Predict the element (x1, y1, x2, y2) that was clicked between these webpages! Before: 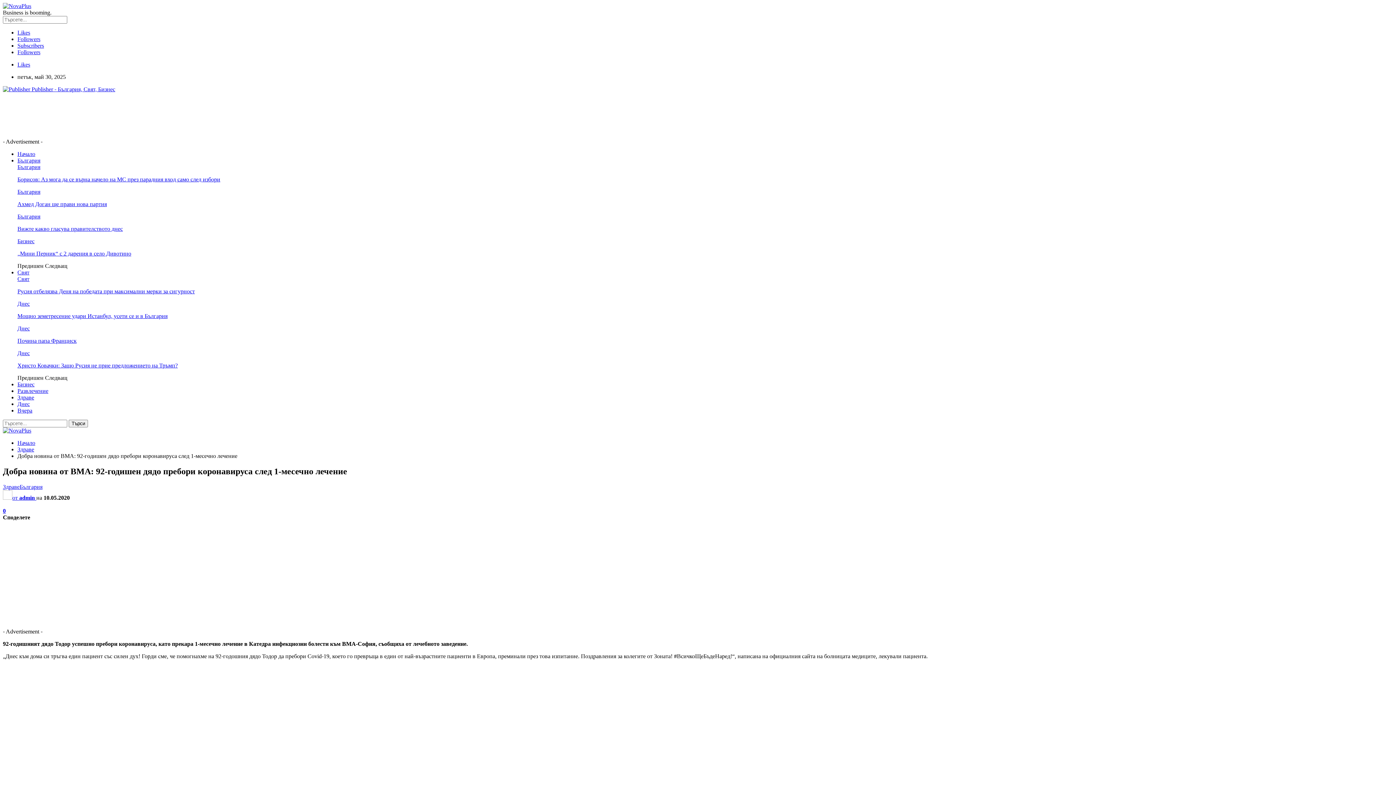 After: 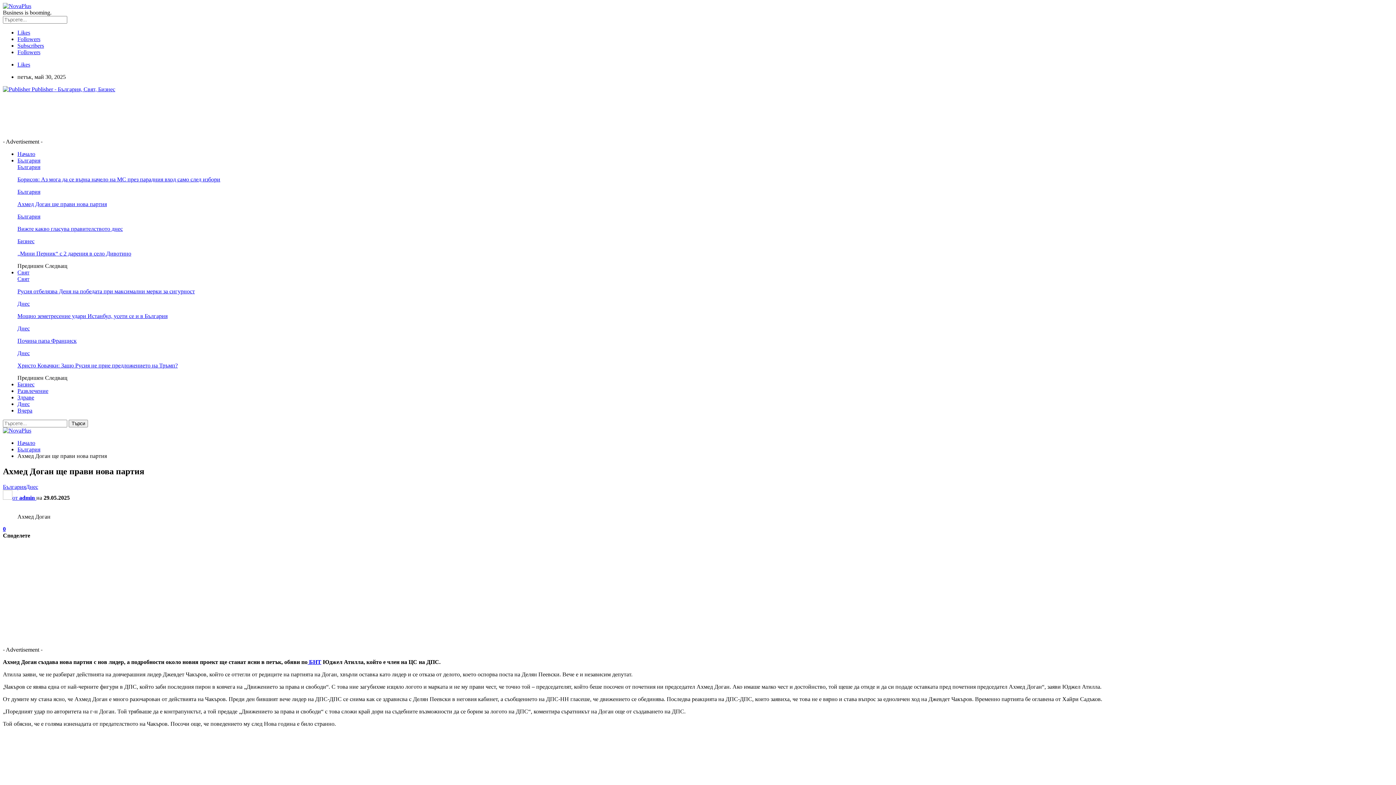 Action: label: Ахмед Доган ще прави нова партия bbox: (17, 201, 106, 207)